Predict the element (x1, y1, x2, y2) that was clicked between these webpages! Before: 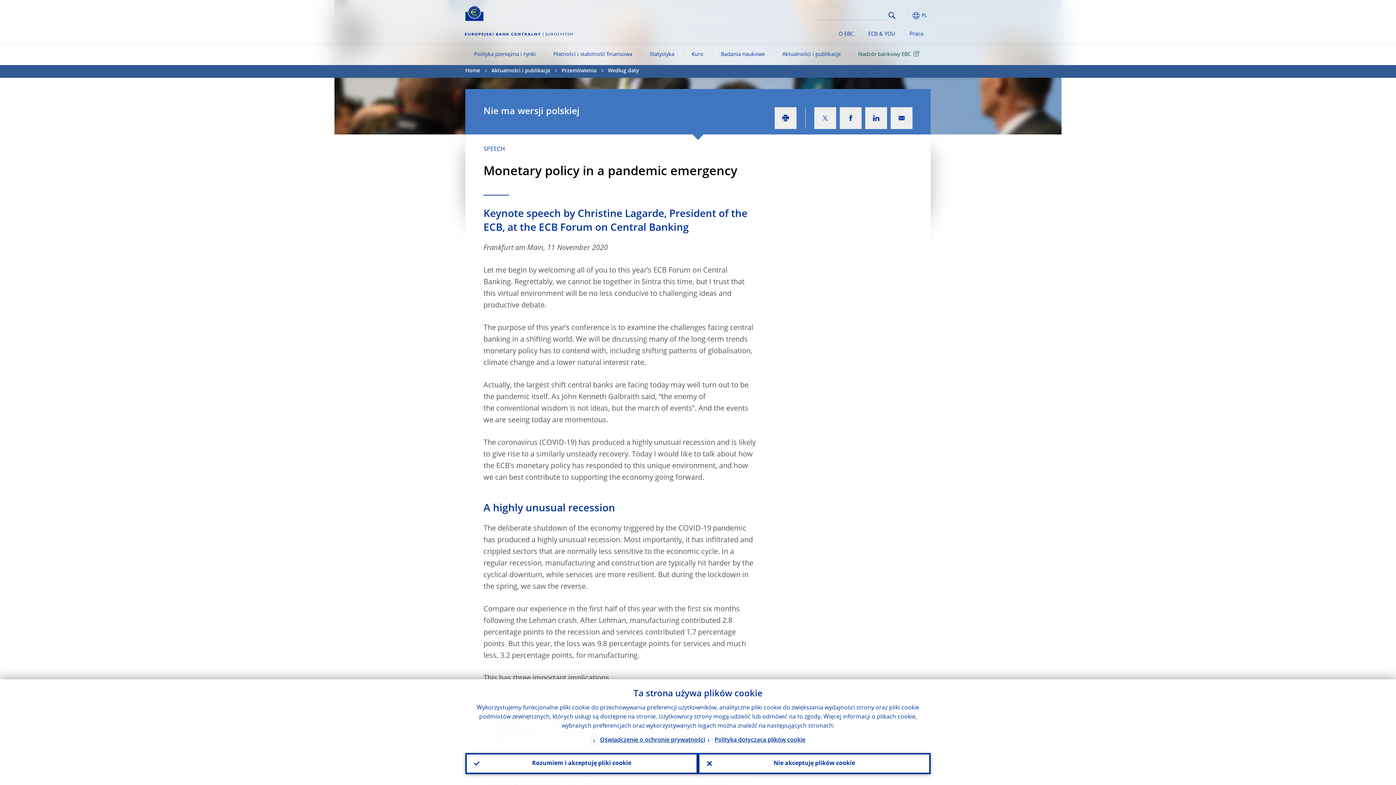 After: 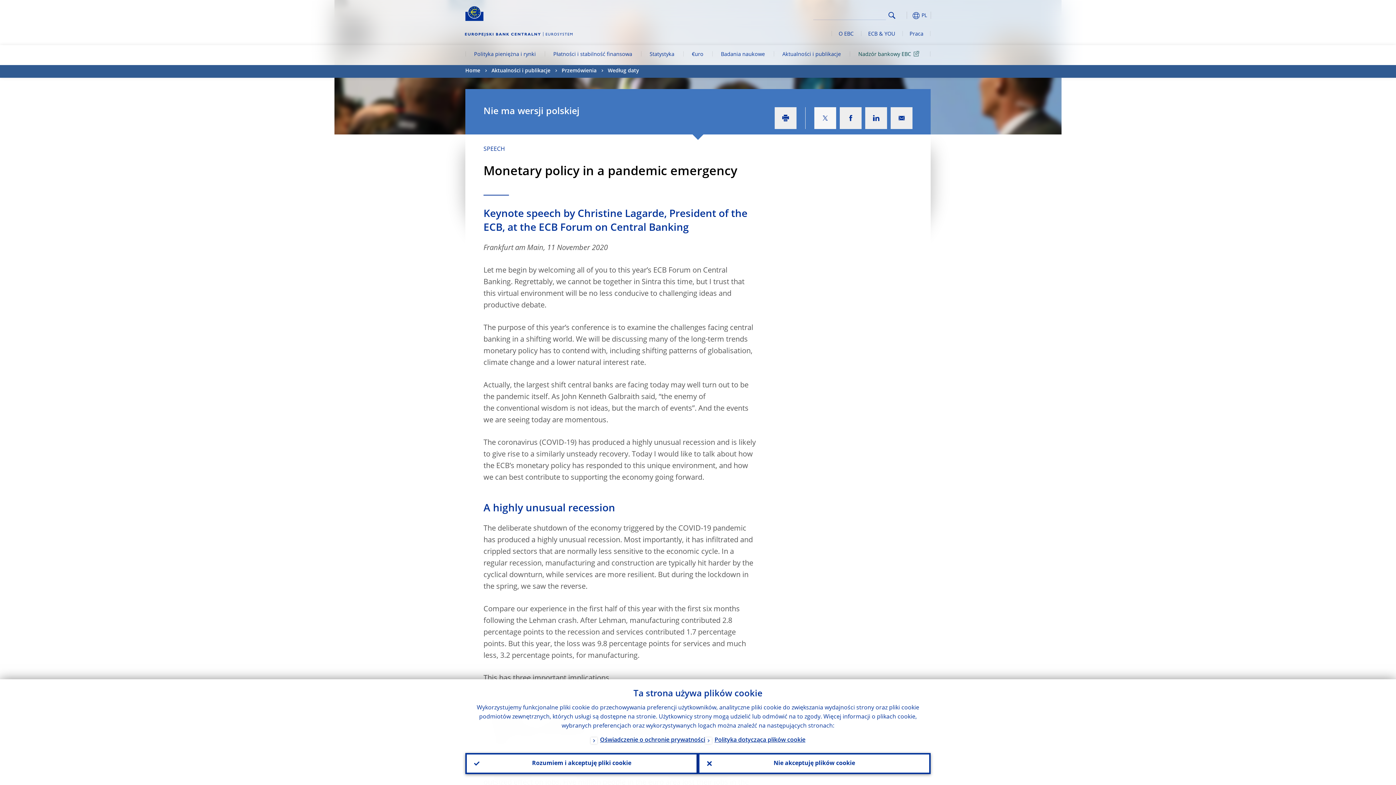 Action: bbox: (814, 107, 836, 129)